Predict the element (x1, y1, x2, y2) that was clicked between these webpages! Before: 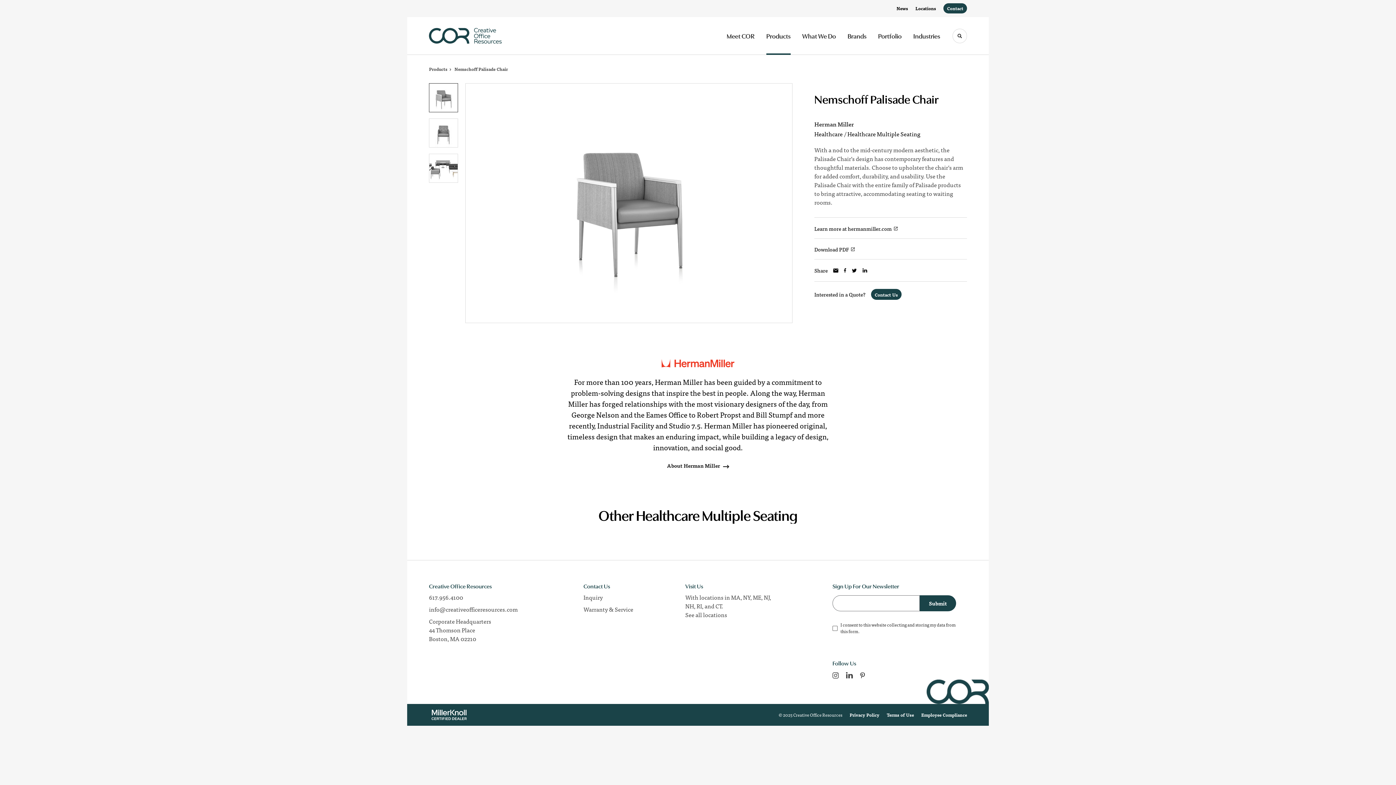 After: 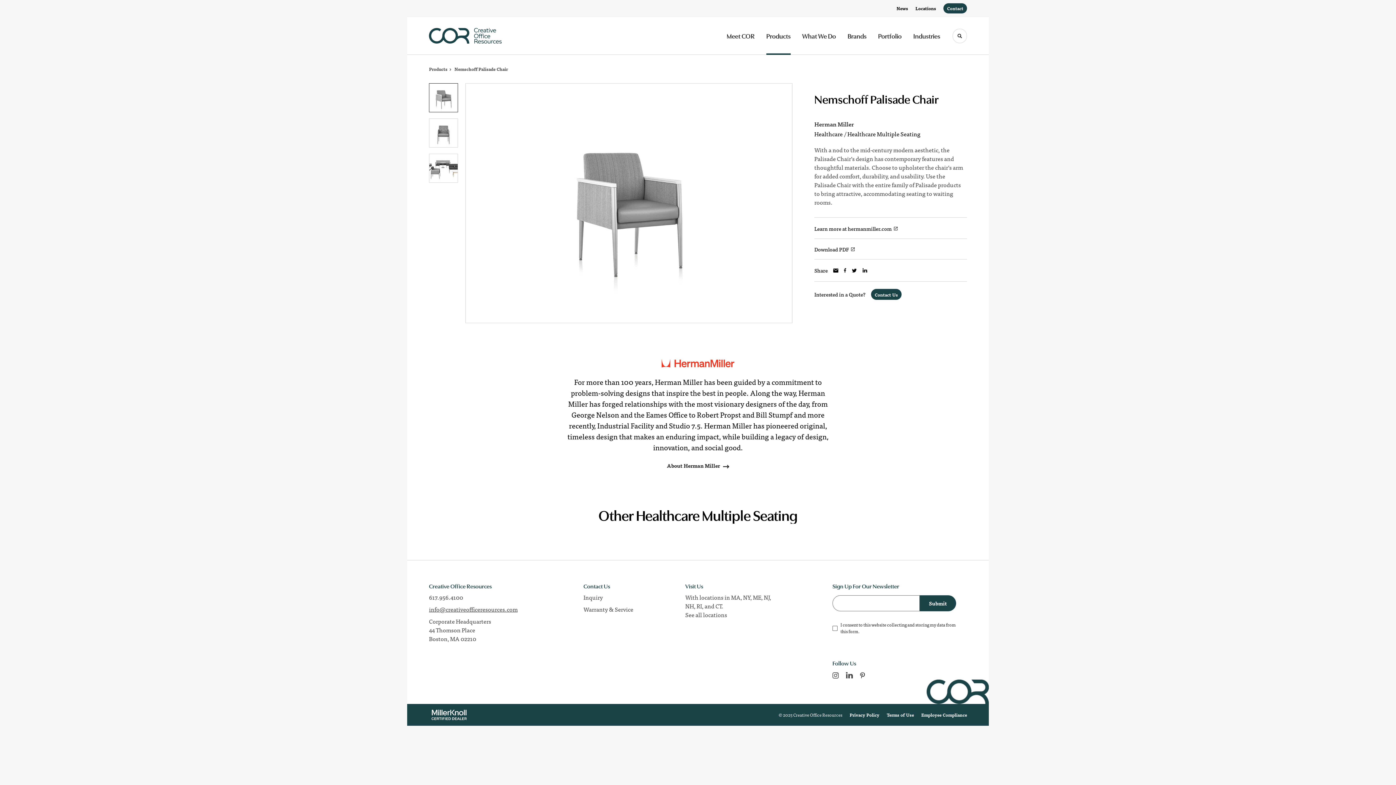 Action: bbox: (429, 605, 517, 613) label: info@creativeofficeresources.com